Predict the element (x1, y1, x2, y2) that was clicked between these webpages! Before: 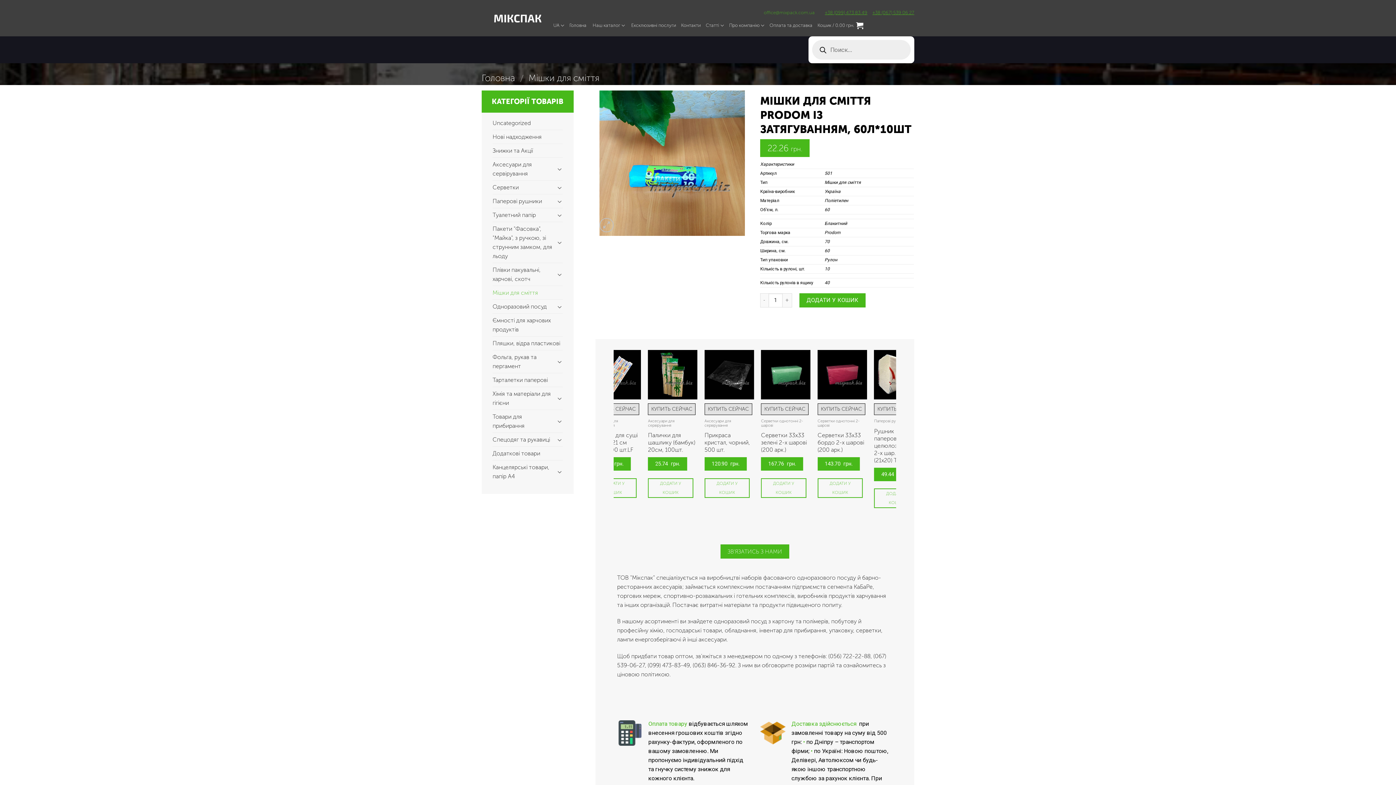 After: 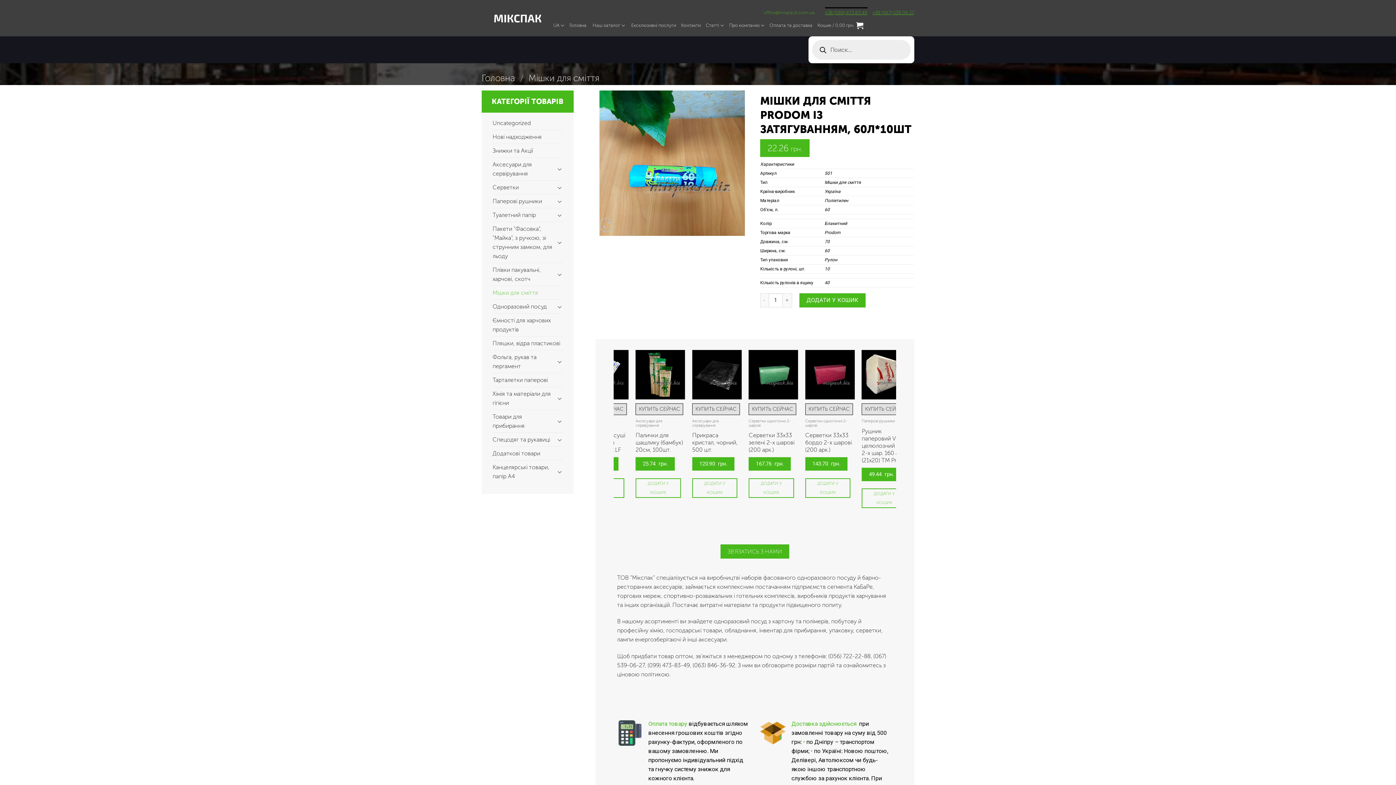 Action: bbox: (825, 7, 867, 21) label: +38 (099) 473 83 49